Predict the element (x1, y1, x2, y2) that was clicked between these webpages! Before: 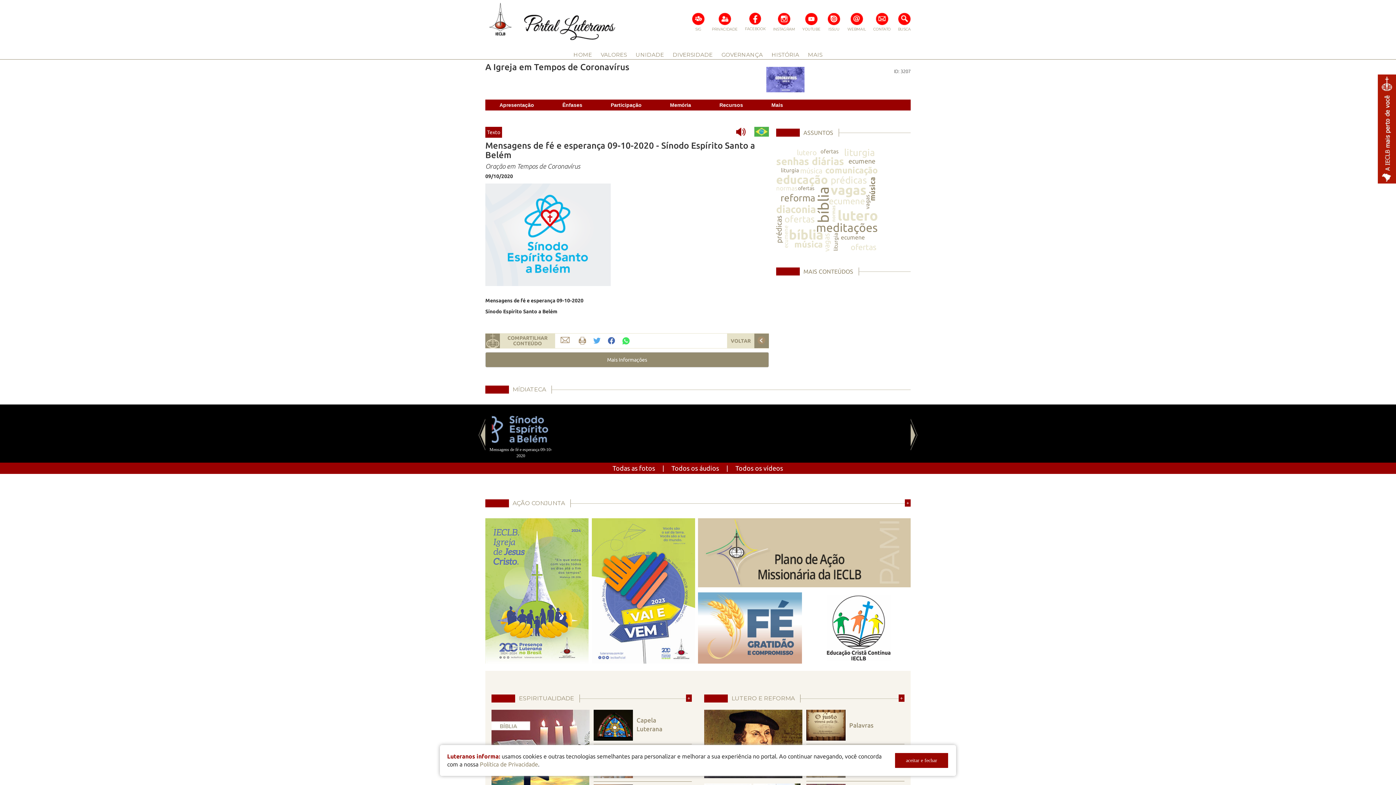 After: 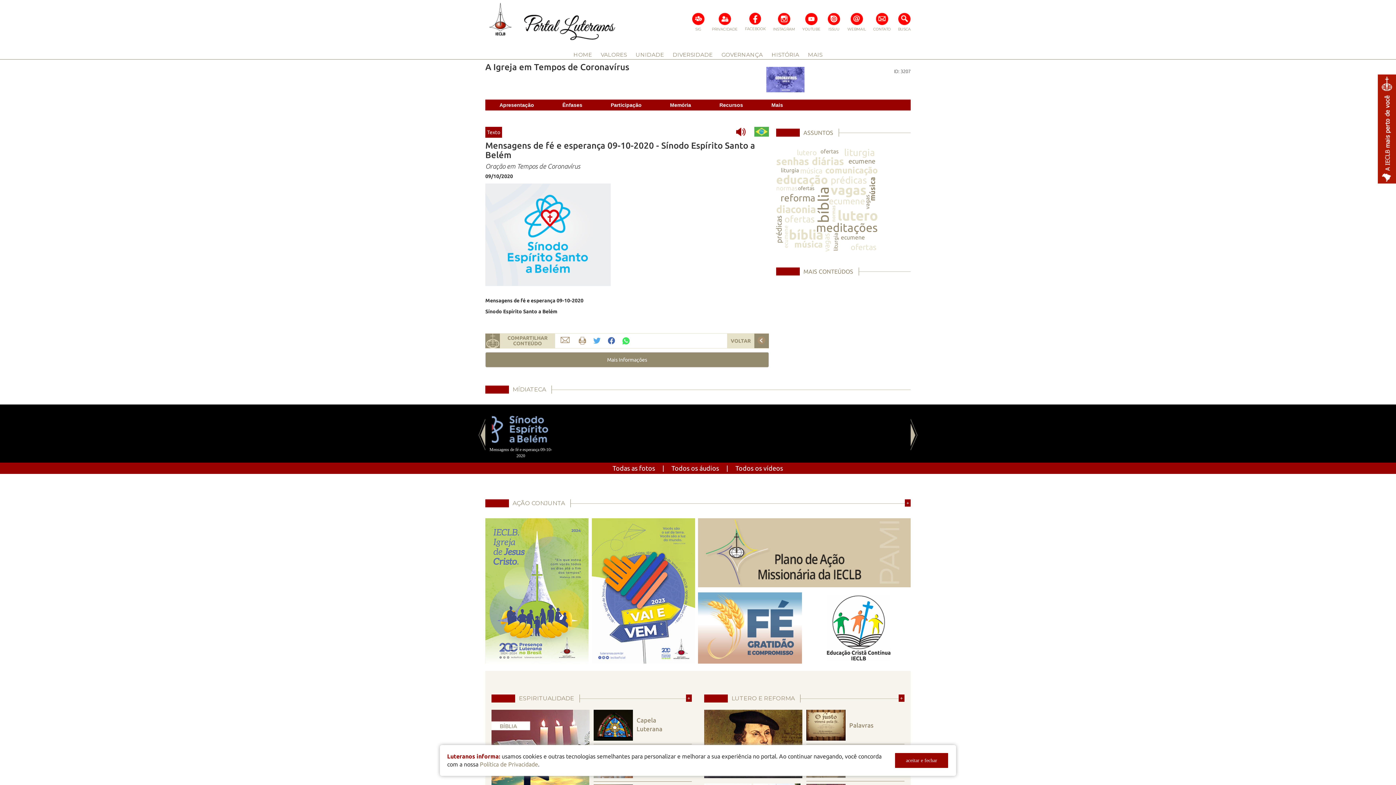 Action: bbox: (608, 336, 615, 346)